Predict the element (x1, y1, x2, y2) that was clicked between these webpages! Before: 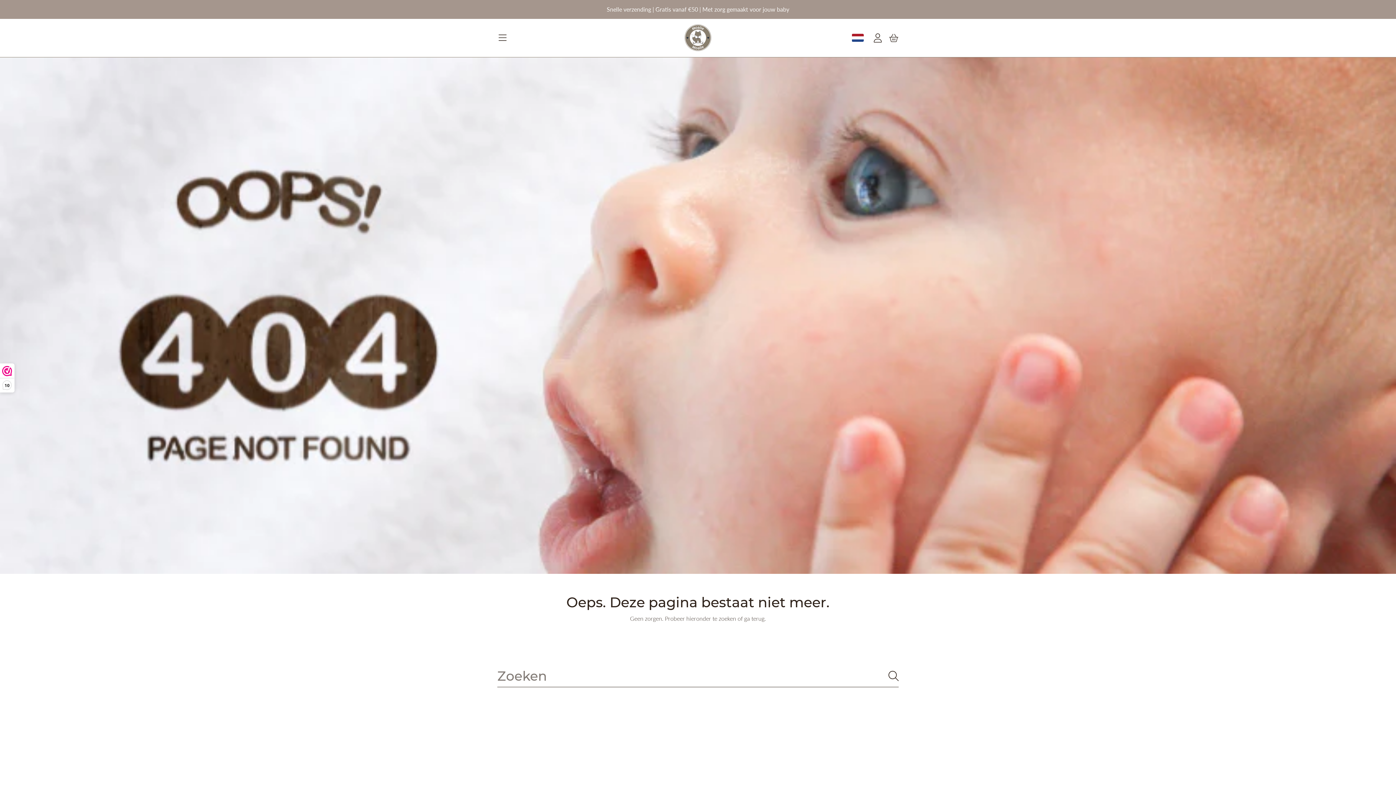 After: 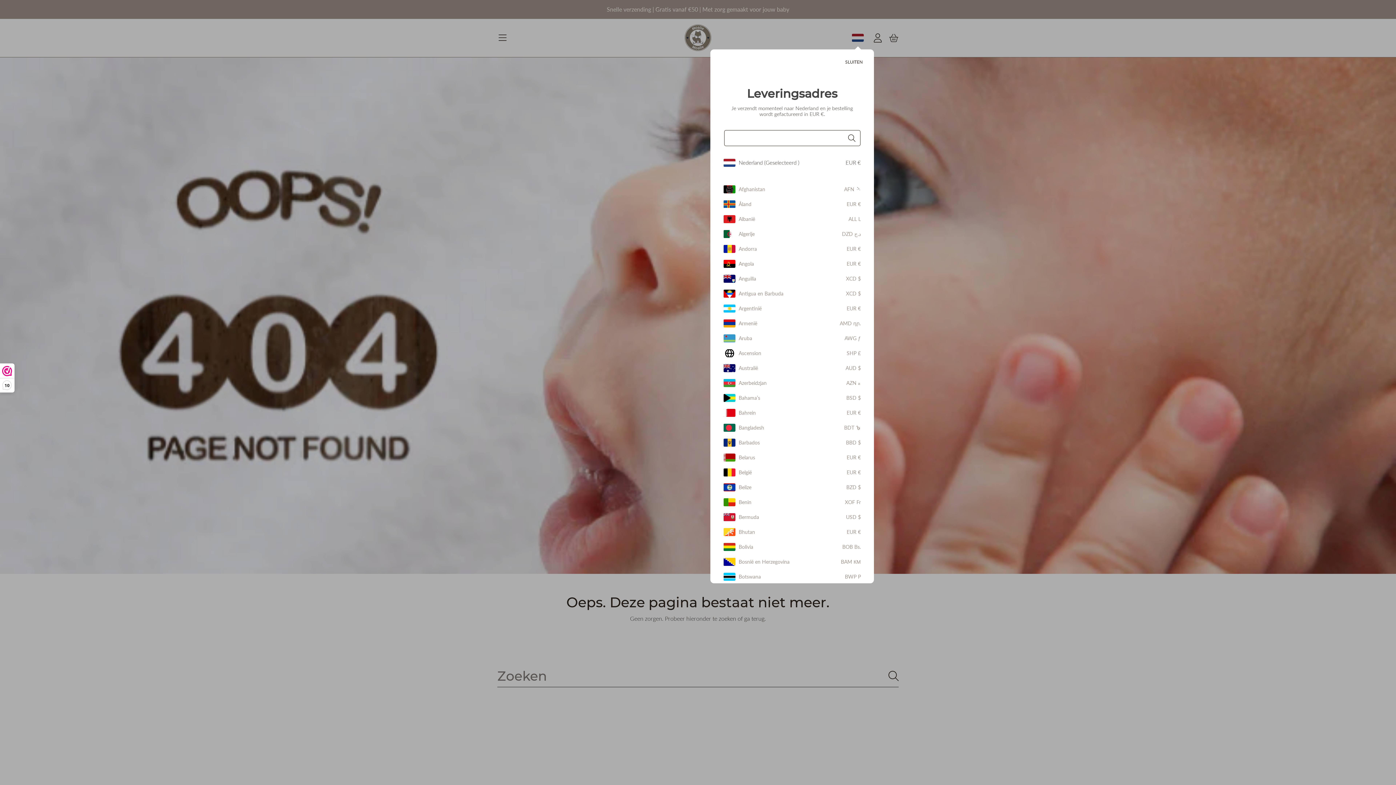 Action: bbox: (852, 29, 869, 45)